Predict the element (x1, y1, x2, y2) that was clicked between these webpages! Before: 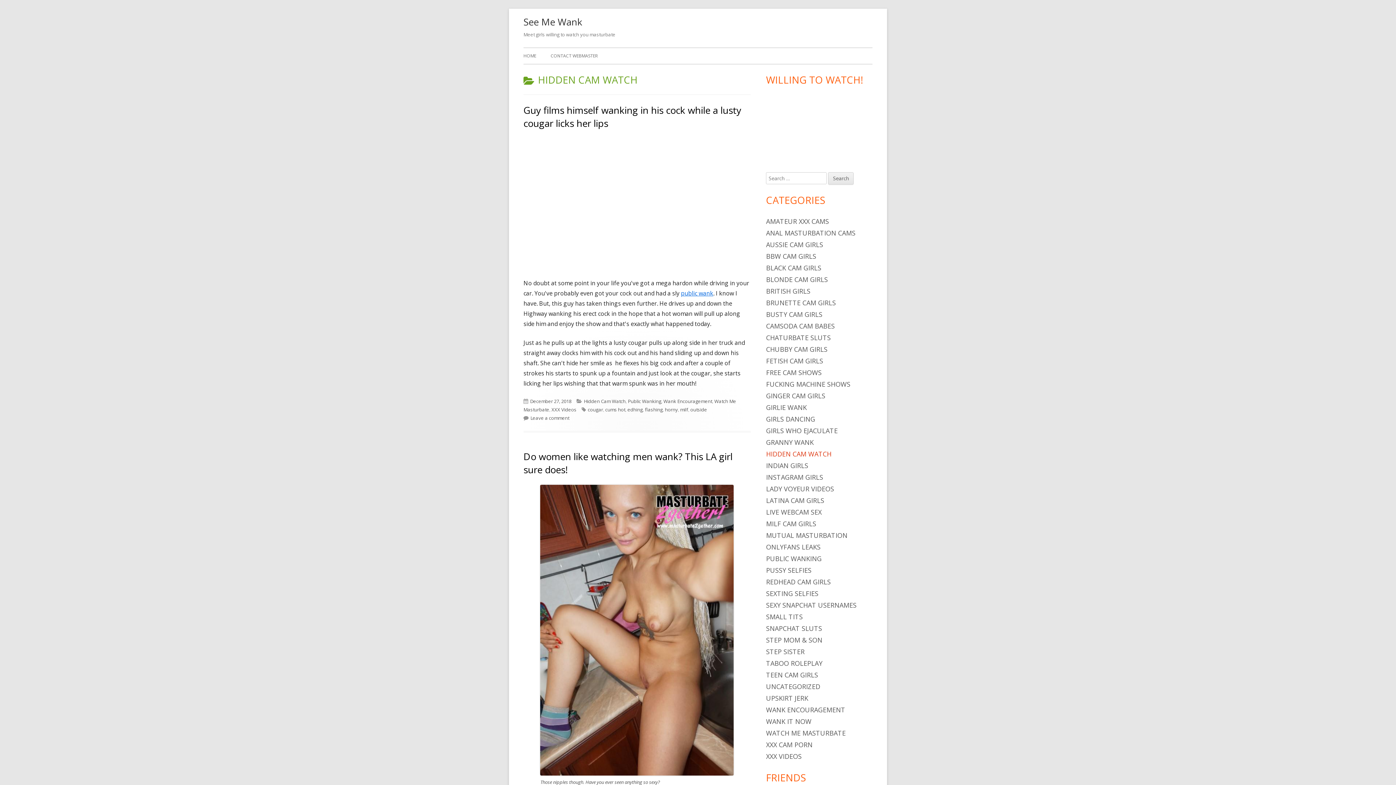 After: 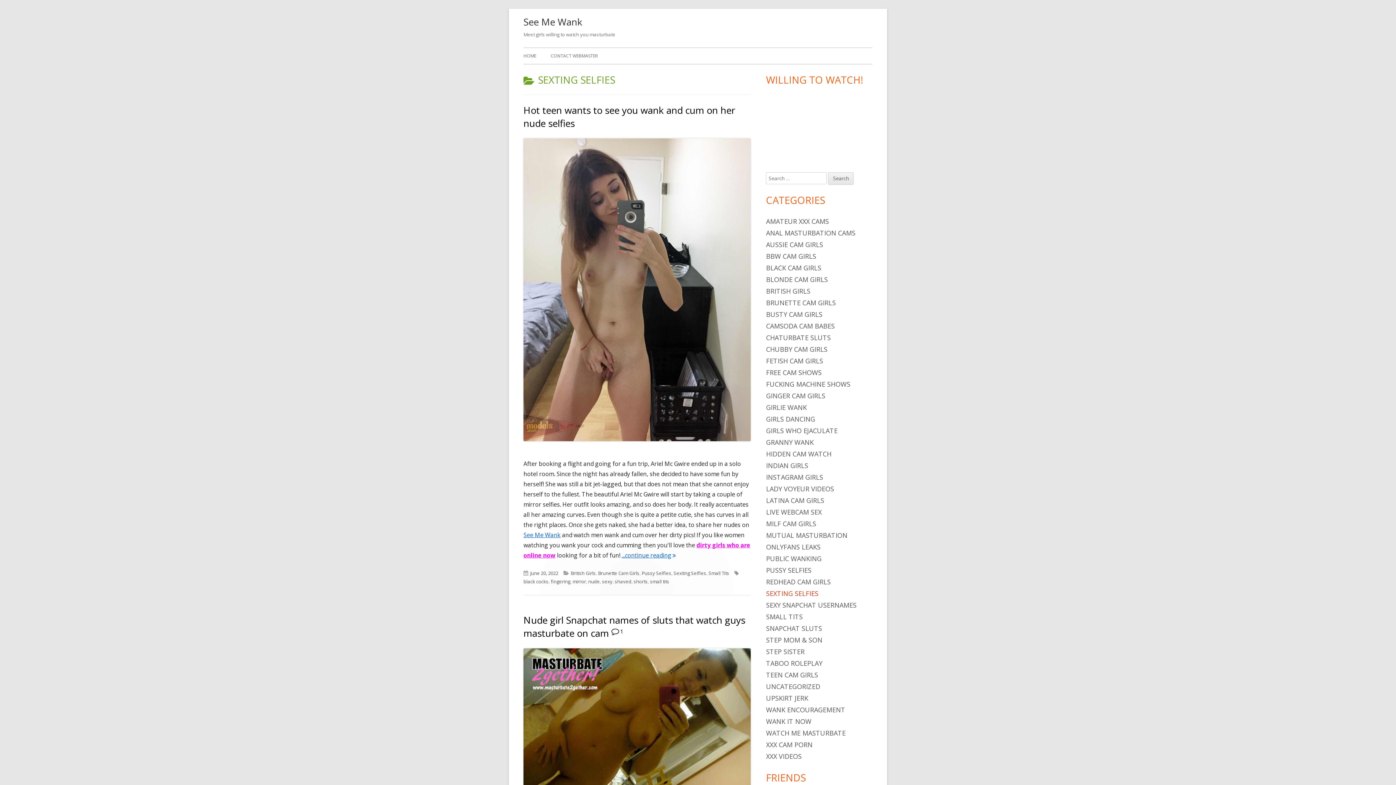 Action: bbox: (766, 589, 818, 598) label: SEXTING SELFIES